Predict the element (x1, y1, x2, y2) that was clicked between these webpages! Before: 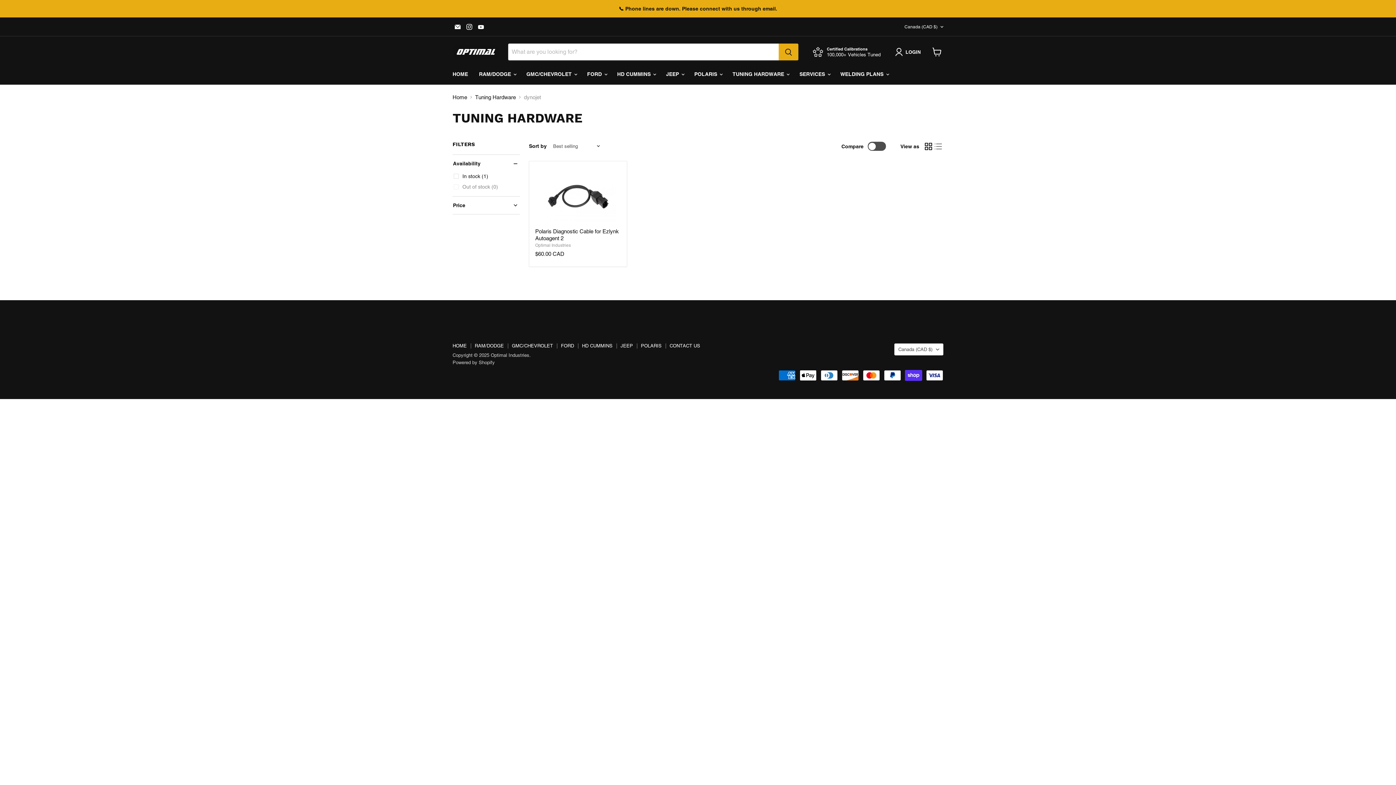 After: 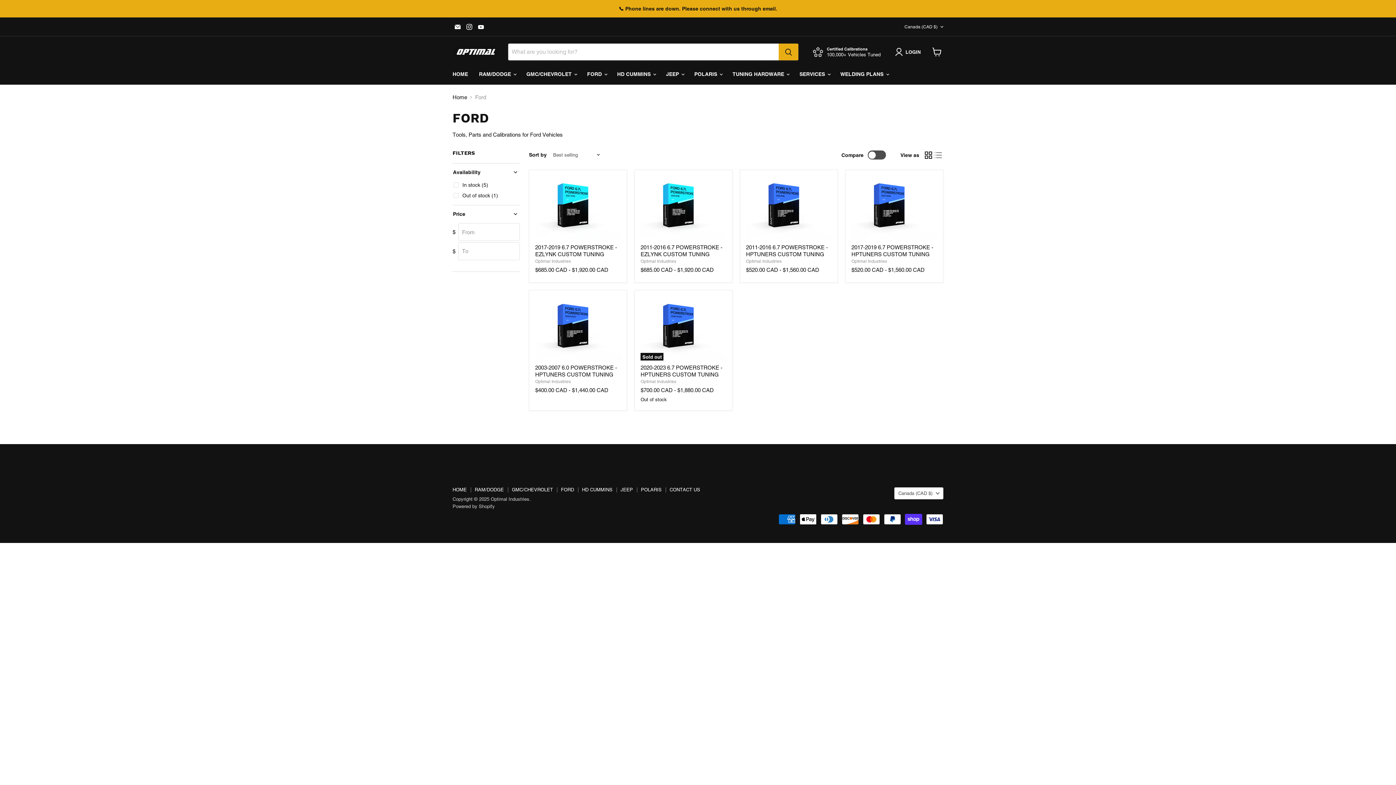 Action: bbox: (561, 343, 574, 348) label: FORD